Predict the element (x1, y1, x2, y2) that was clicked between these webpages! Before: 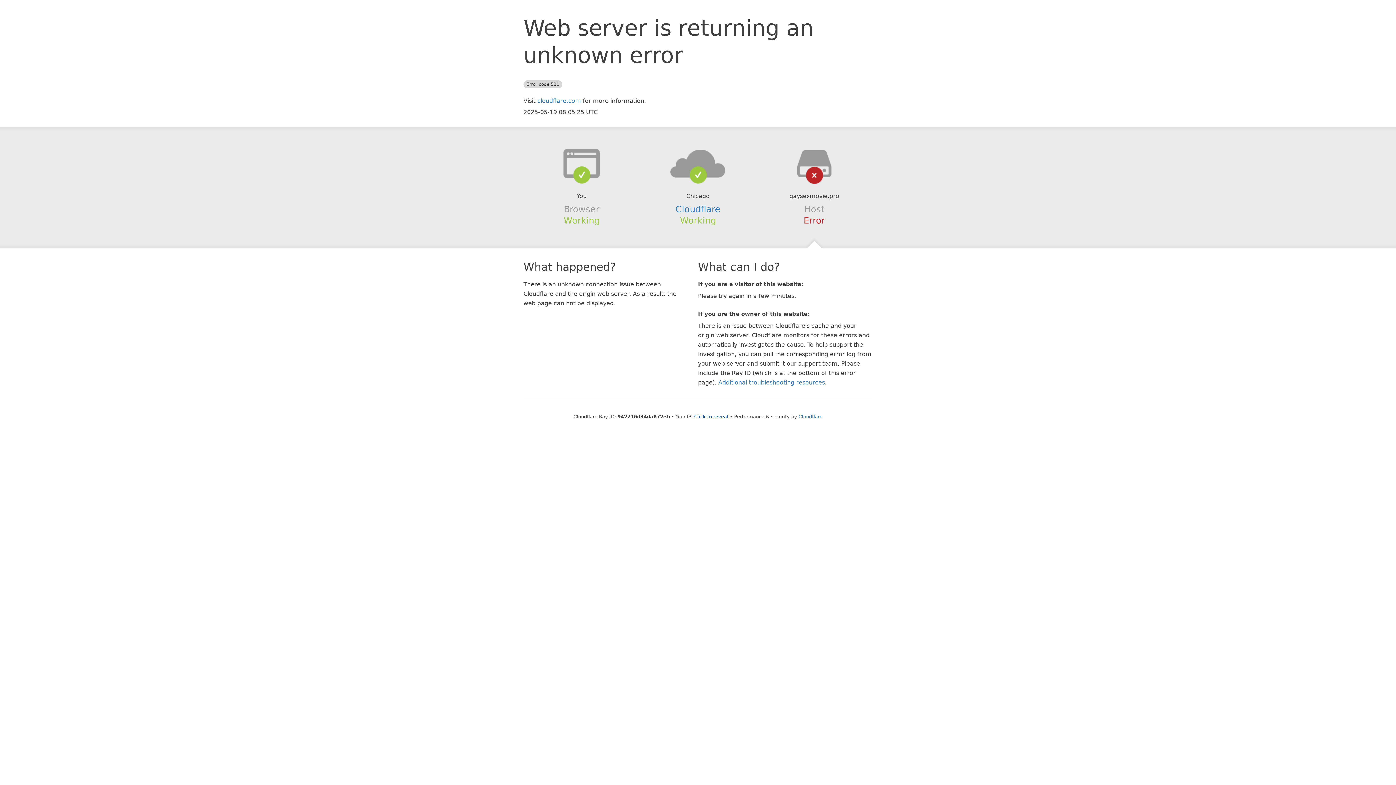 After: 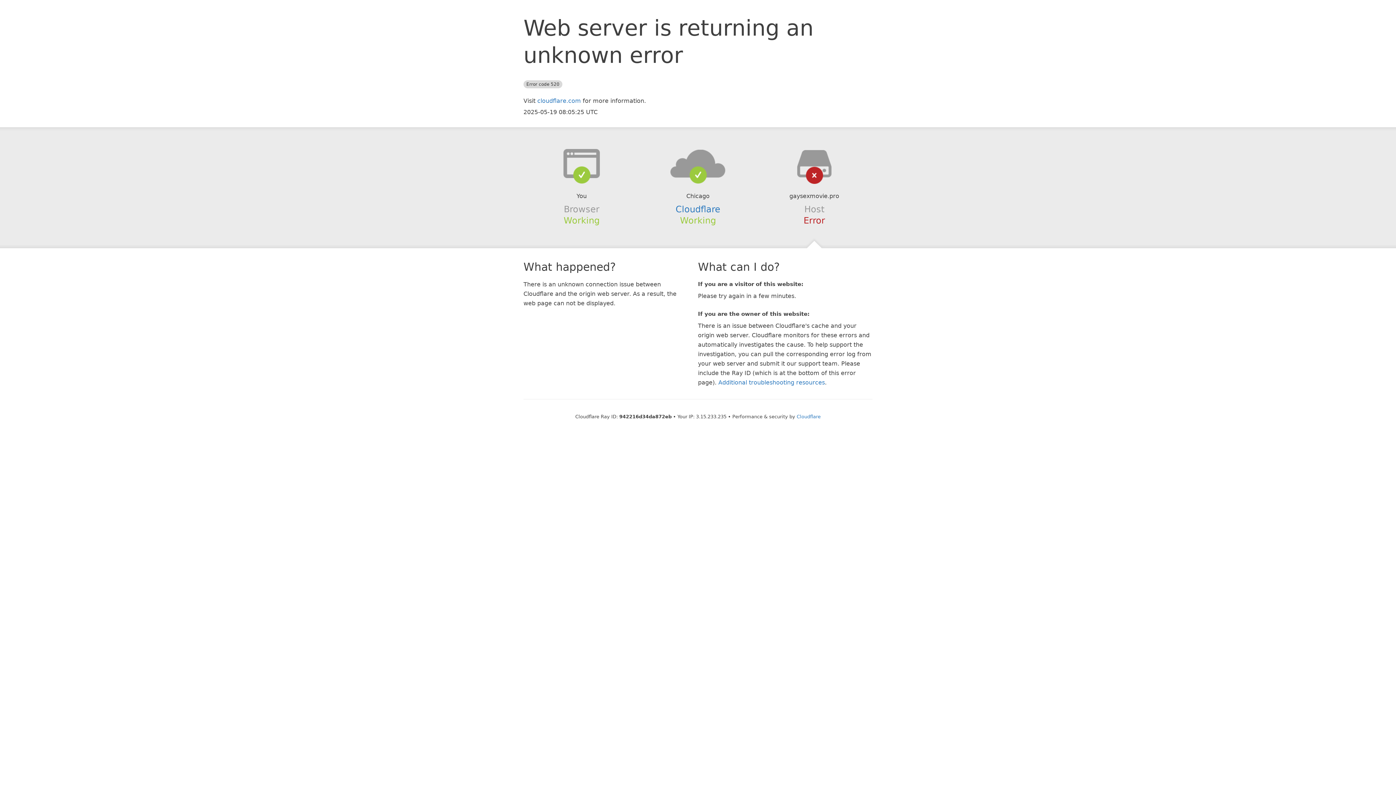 Action: label: Click to reveal bbox: (694, 414, 728, 419)